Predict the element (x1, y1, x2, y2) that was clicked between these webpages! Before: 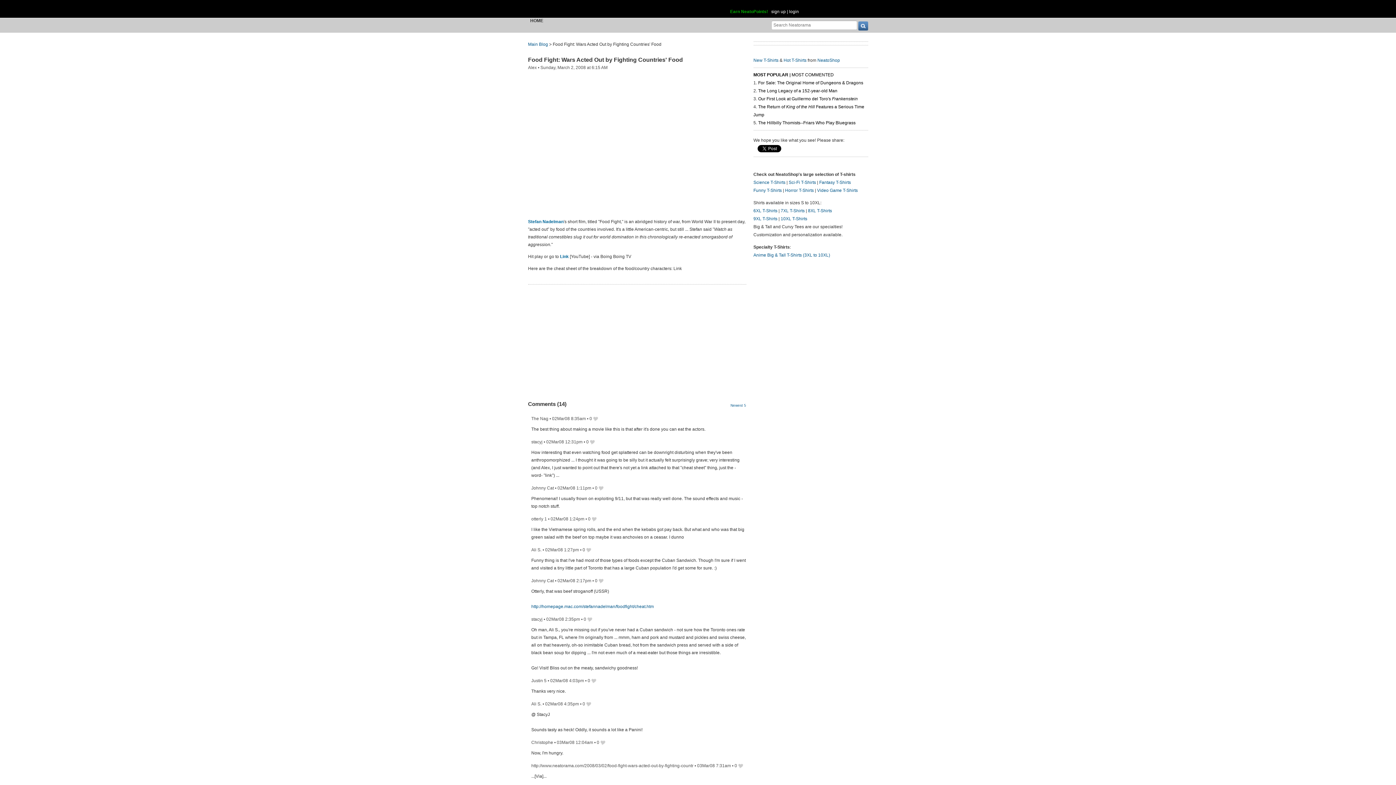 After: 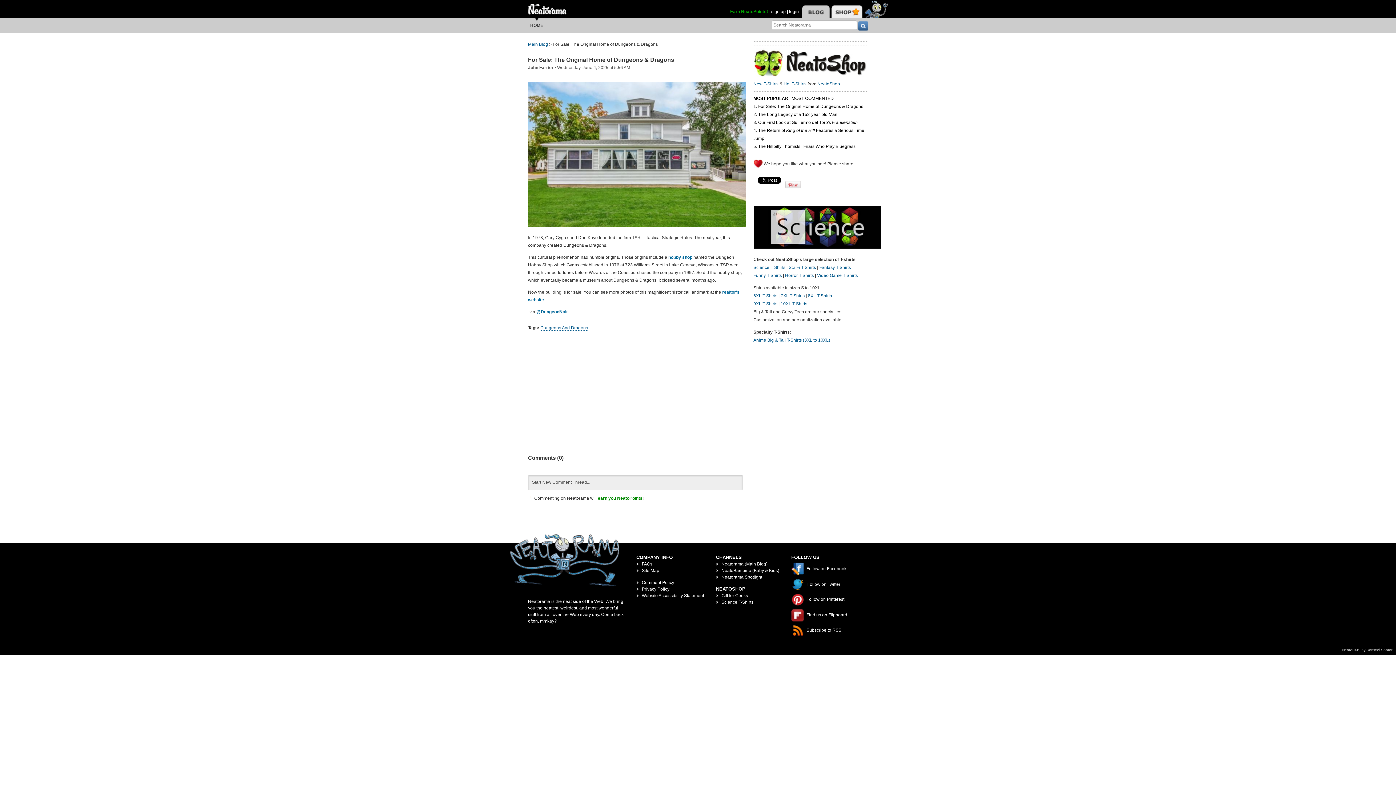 Action: bbox: (758, 80, 863, 85) label: For Sale: The Original Home of Dungeons & Dragons